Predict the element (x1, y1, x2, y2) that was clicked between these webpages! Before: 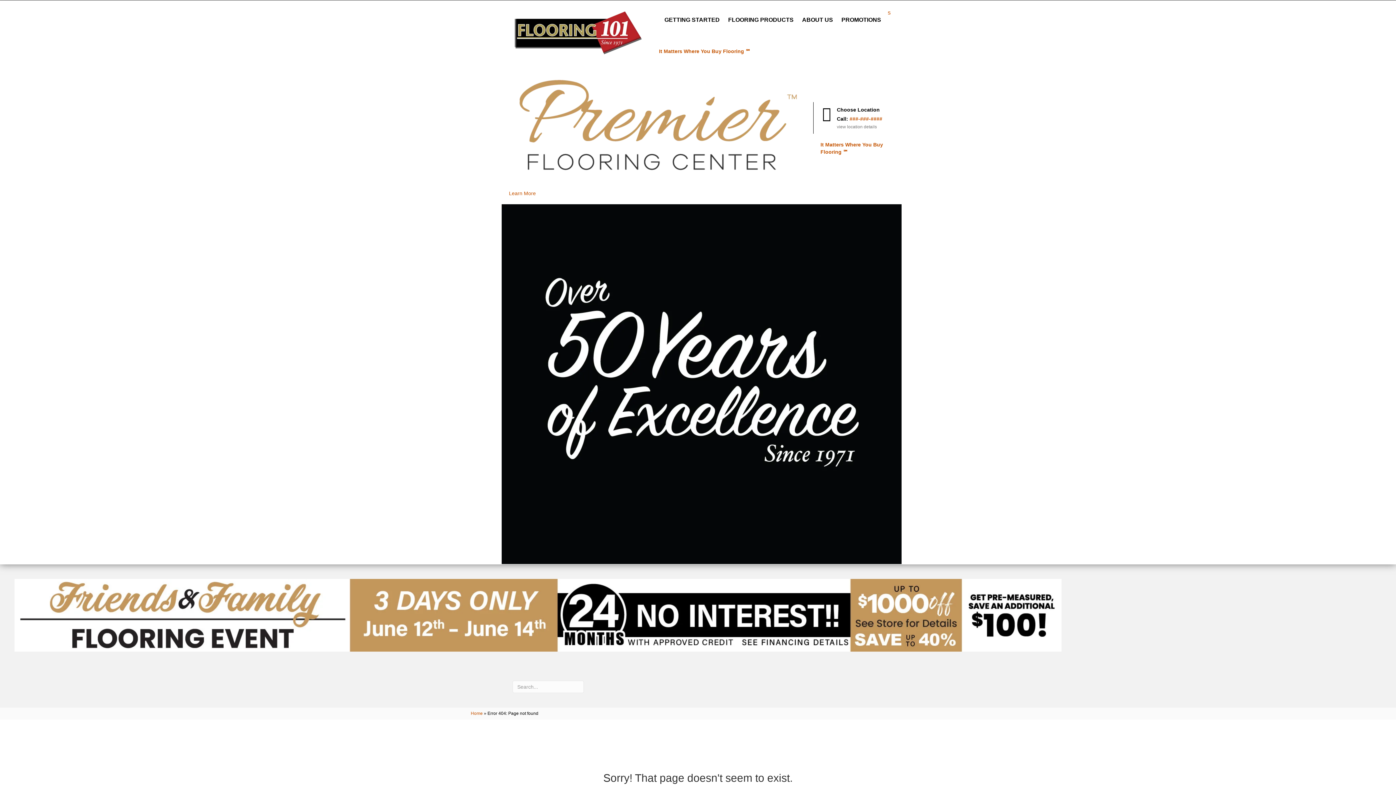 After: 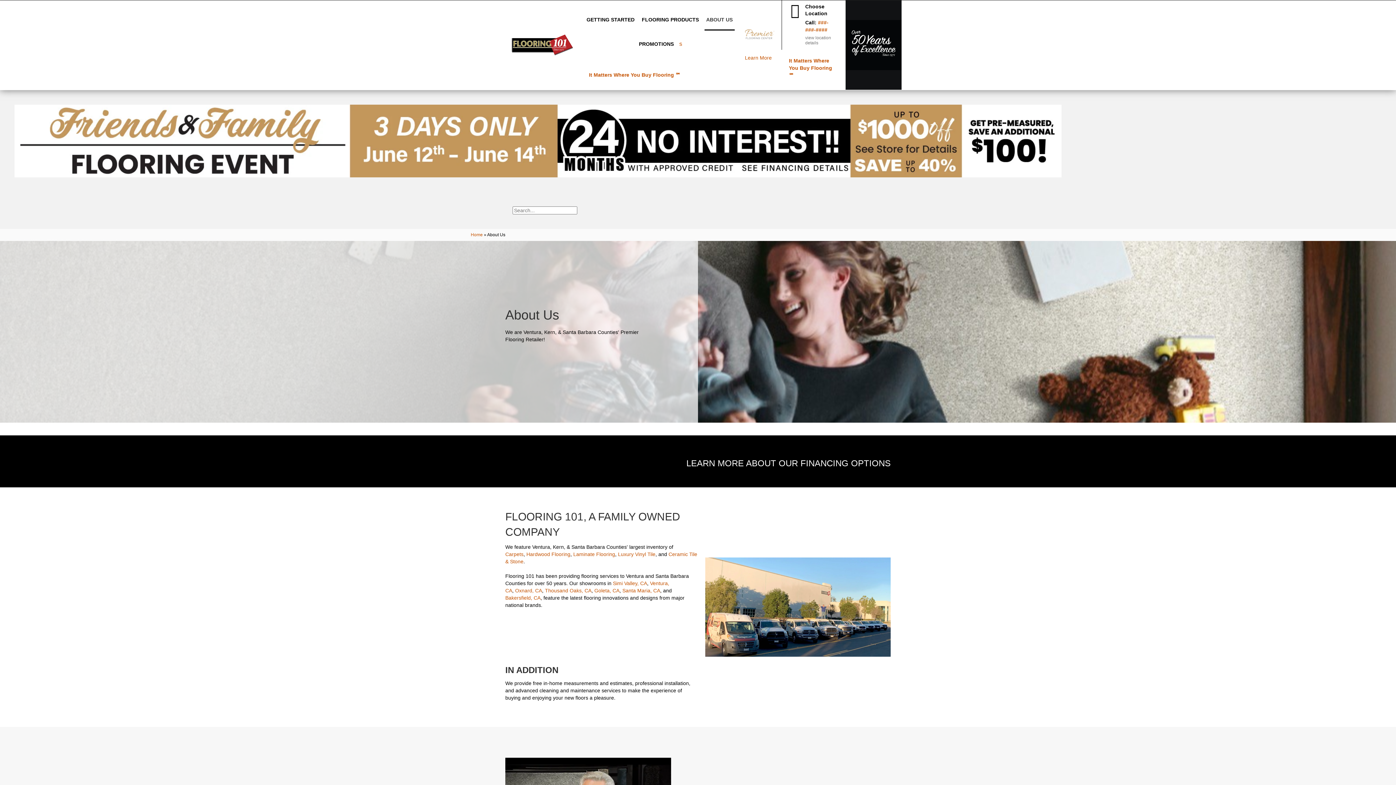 Action: bbox: (800, 9, 835, 31) label: ABOUT US